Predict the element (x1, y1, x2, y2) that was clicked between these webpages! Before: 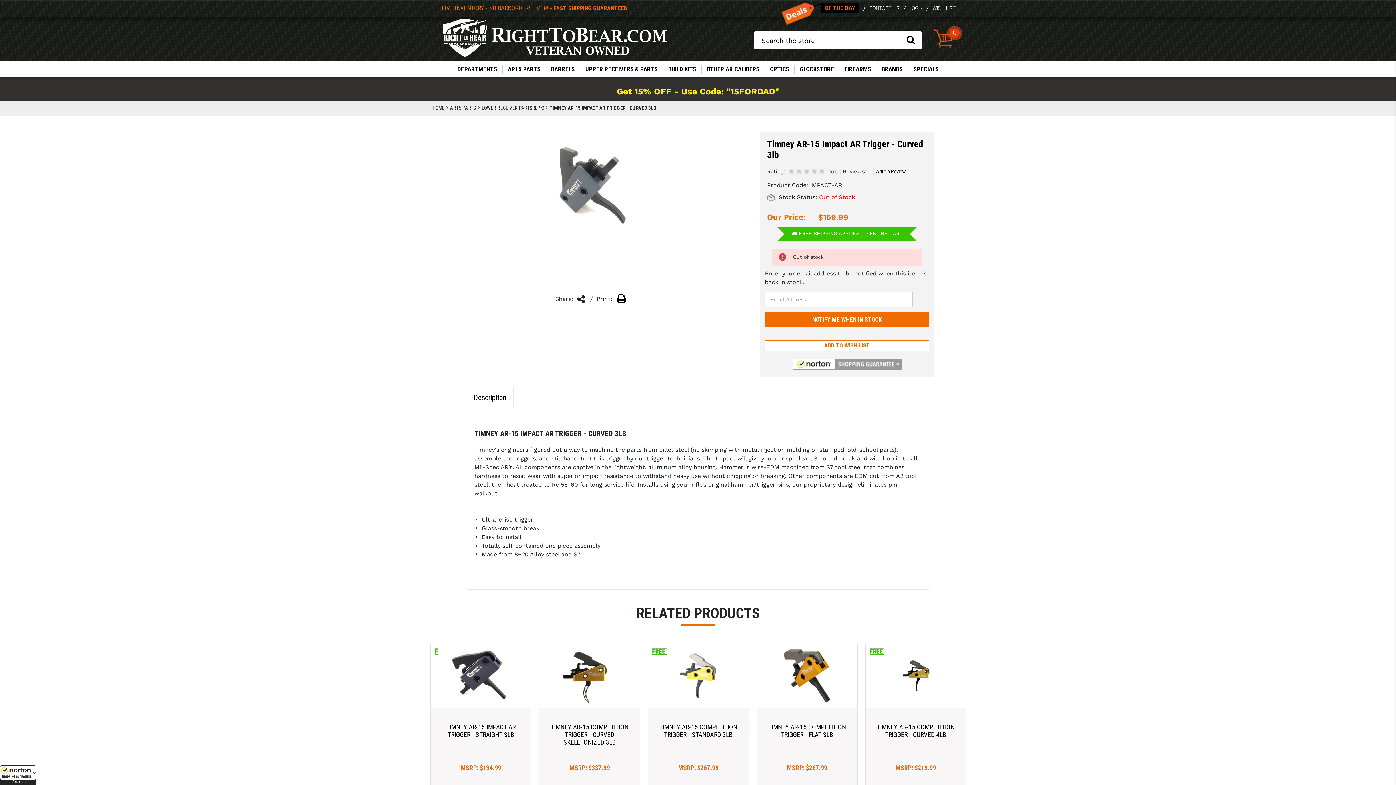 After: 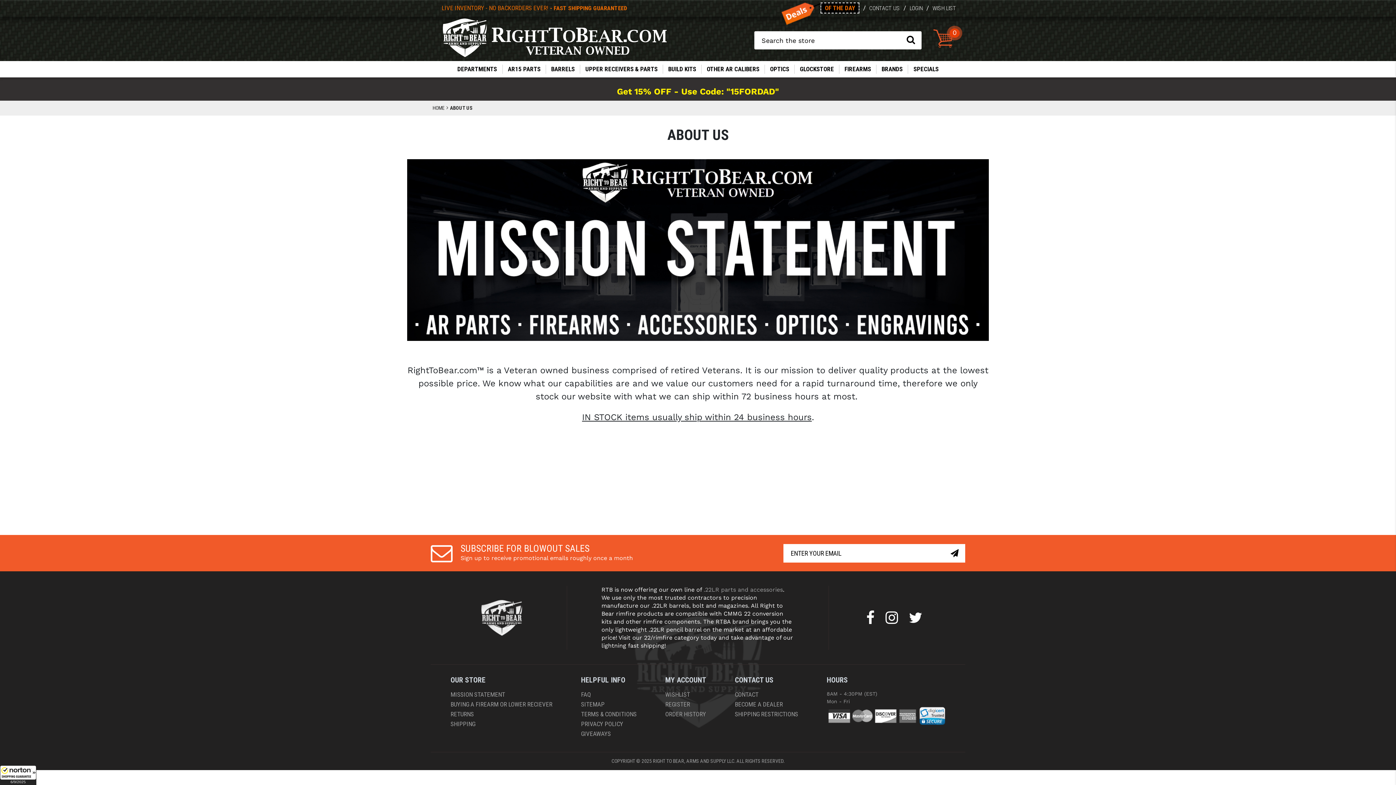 Action: label: LIVE INVENTORY - NO BACKORDERS EVER! - FAST SHIPPING GUARANTEED bbox: (441, 4, 627, 11)